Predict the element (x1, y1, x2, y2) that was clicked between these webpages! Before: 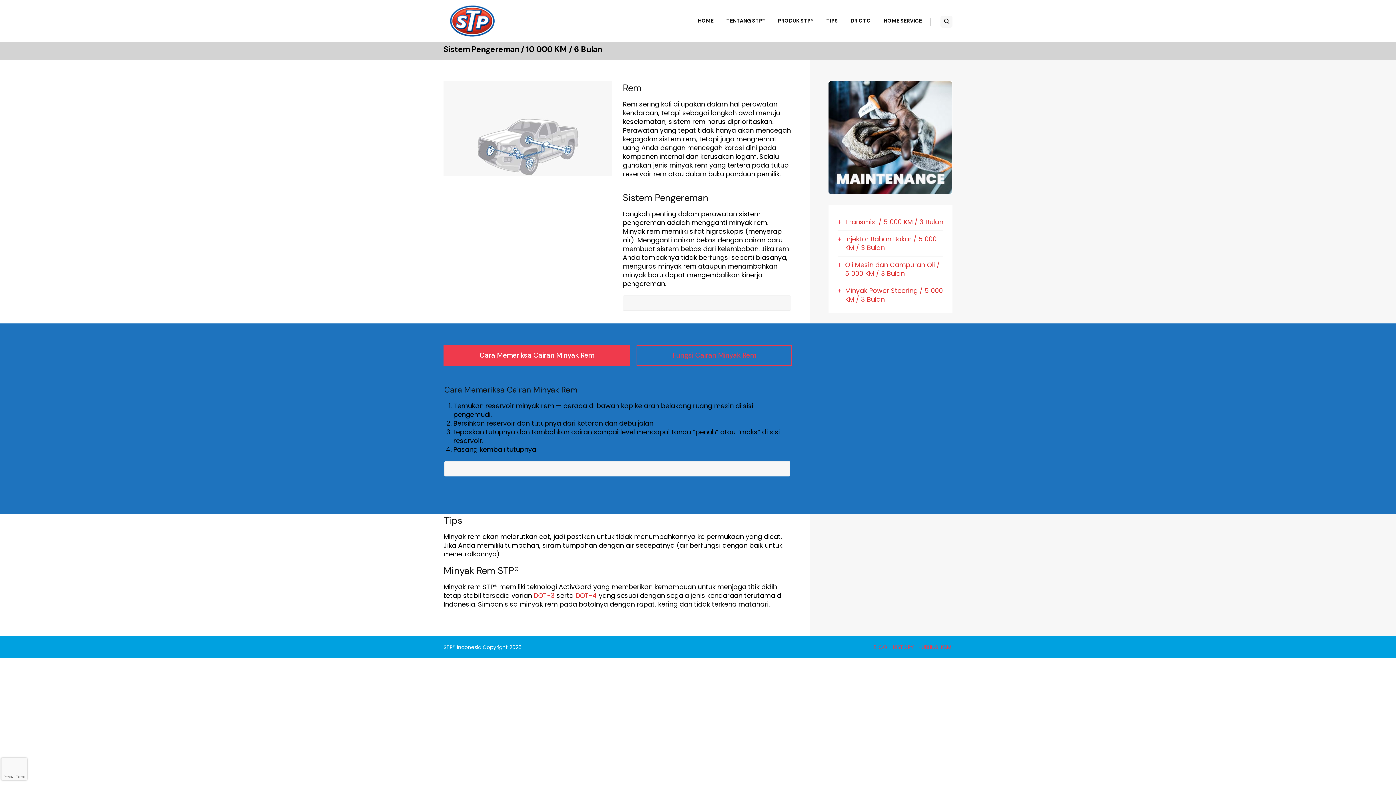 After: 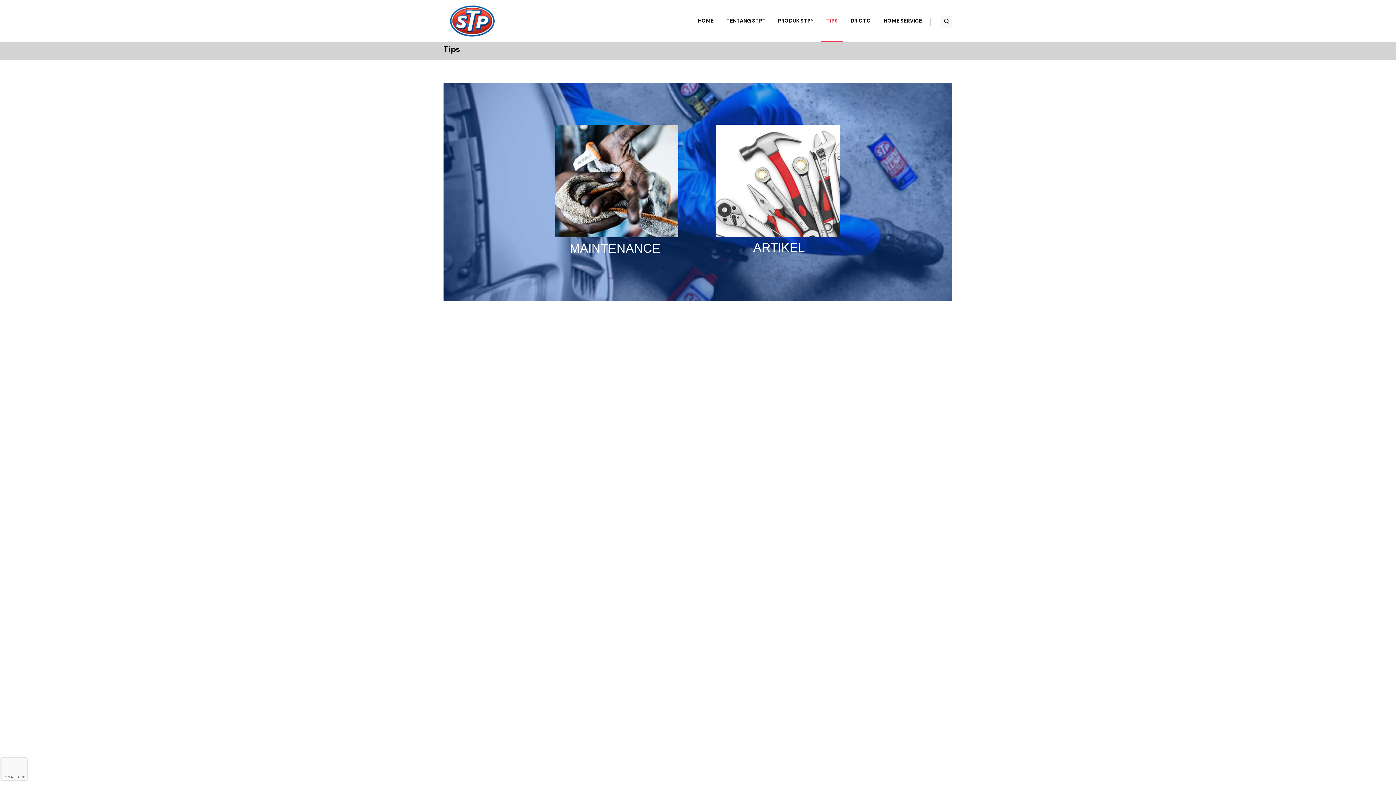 Action: label: TIPS bbox: (821, 0, 843, 41)